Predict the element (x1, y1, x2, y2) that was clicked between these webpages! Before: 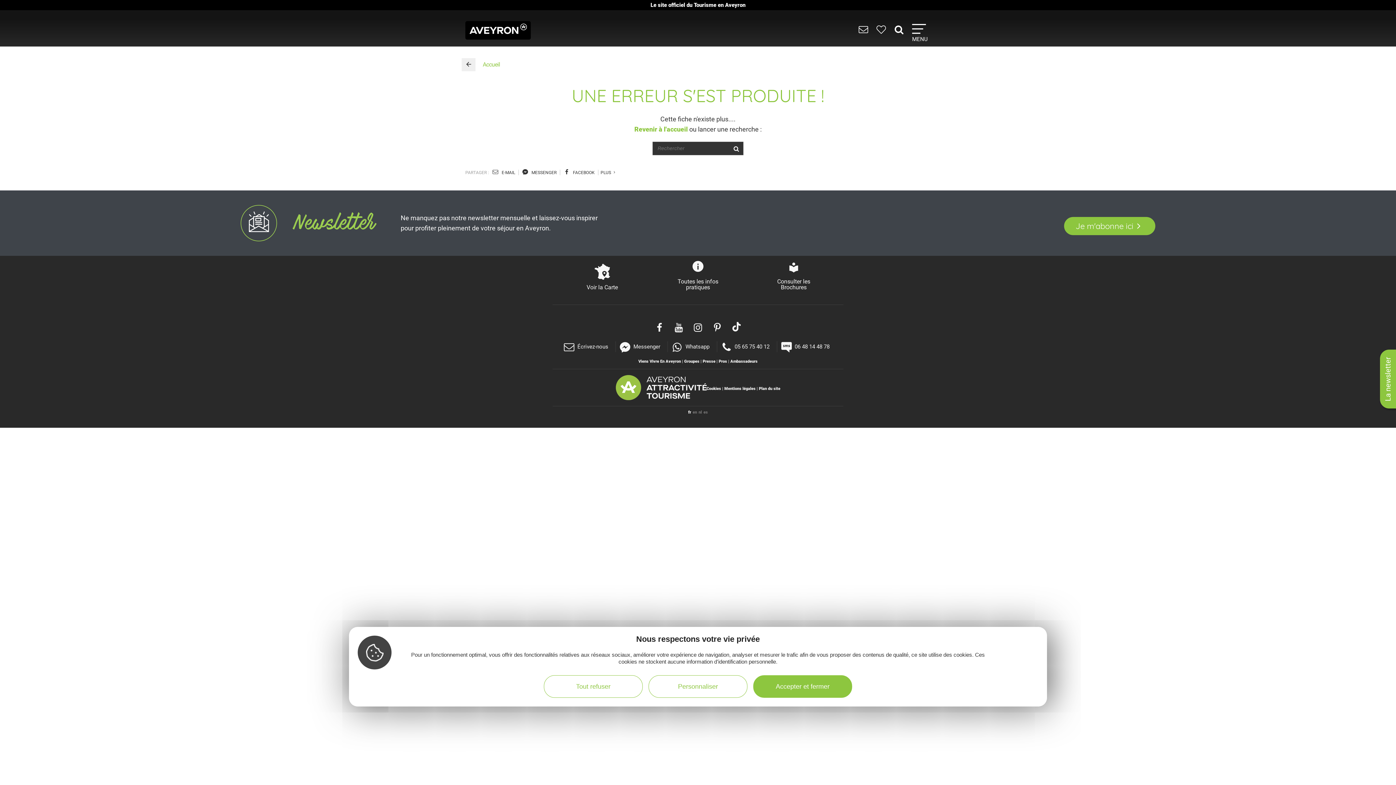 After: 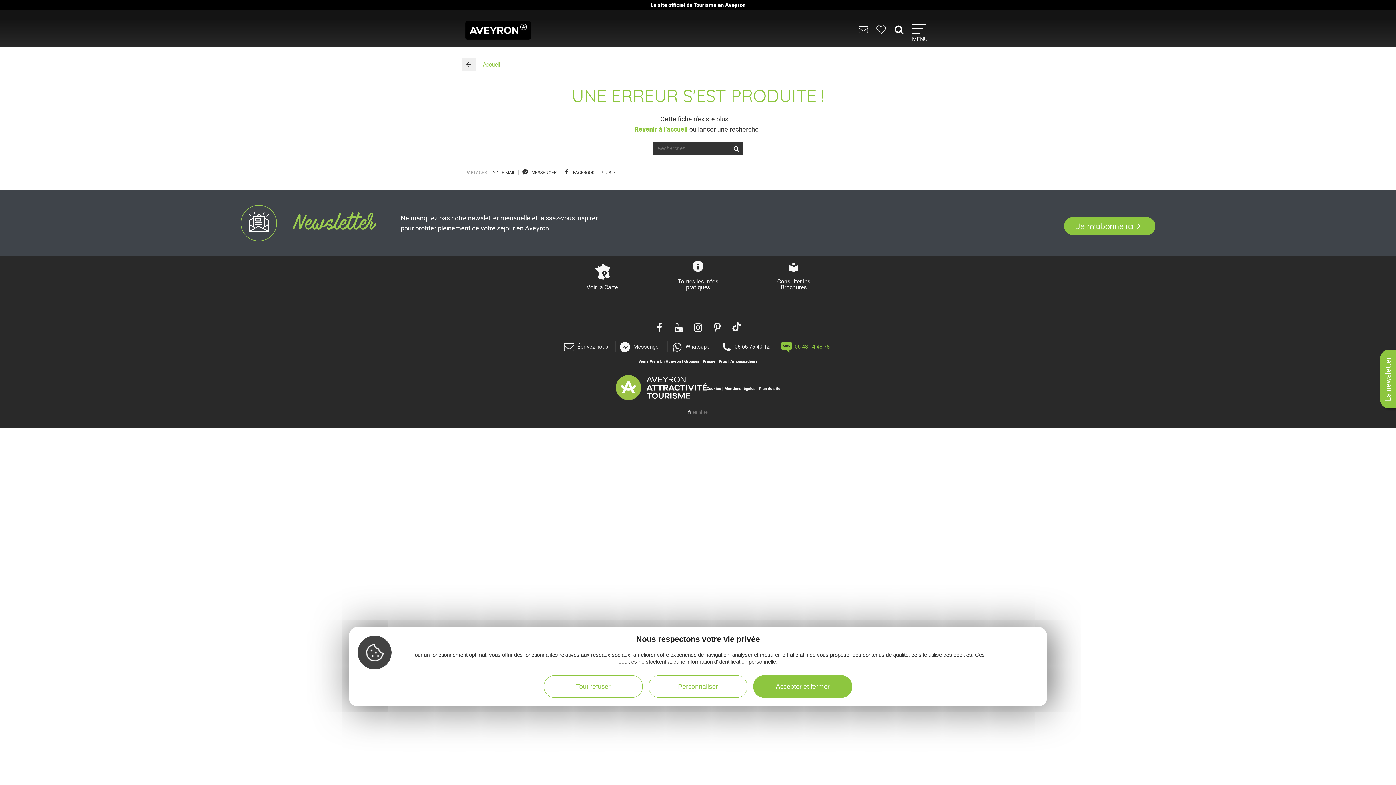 Action: bbox: (783, 341, 829, 352) label:  06 48 14 48 78